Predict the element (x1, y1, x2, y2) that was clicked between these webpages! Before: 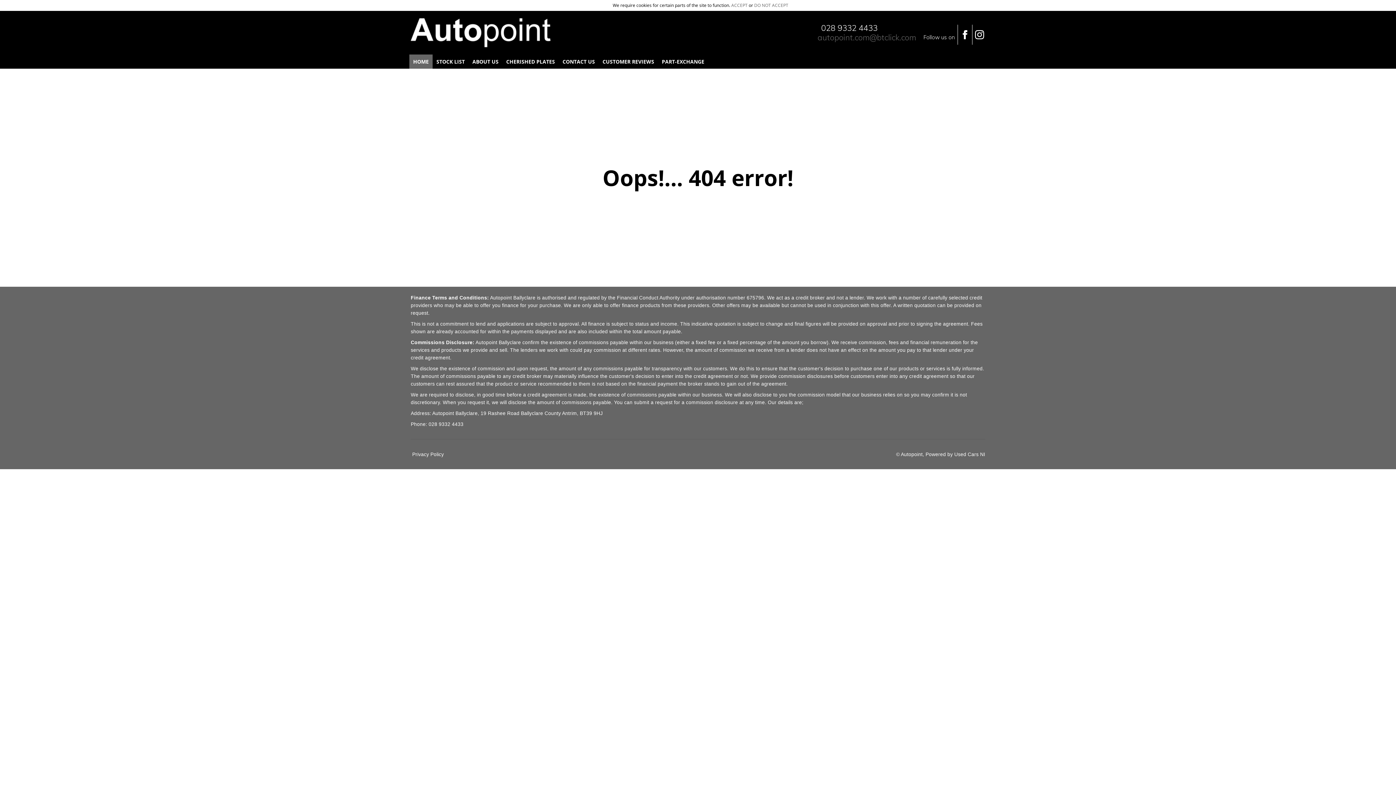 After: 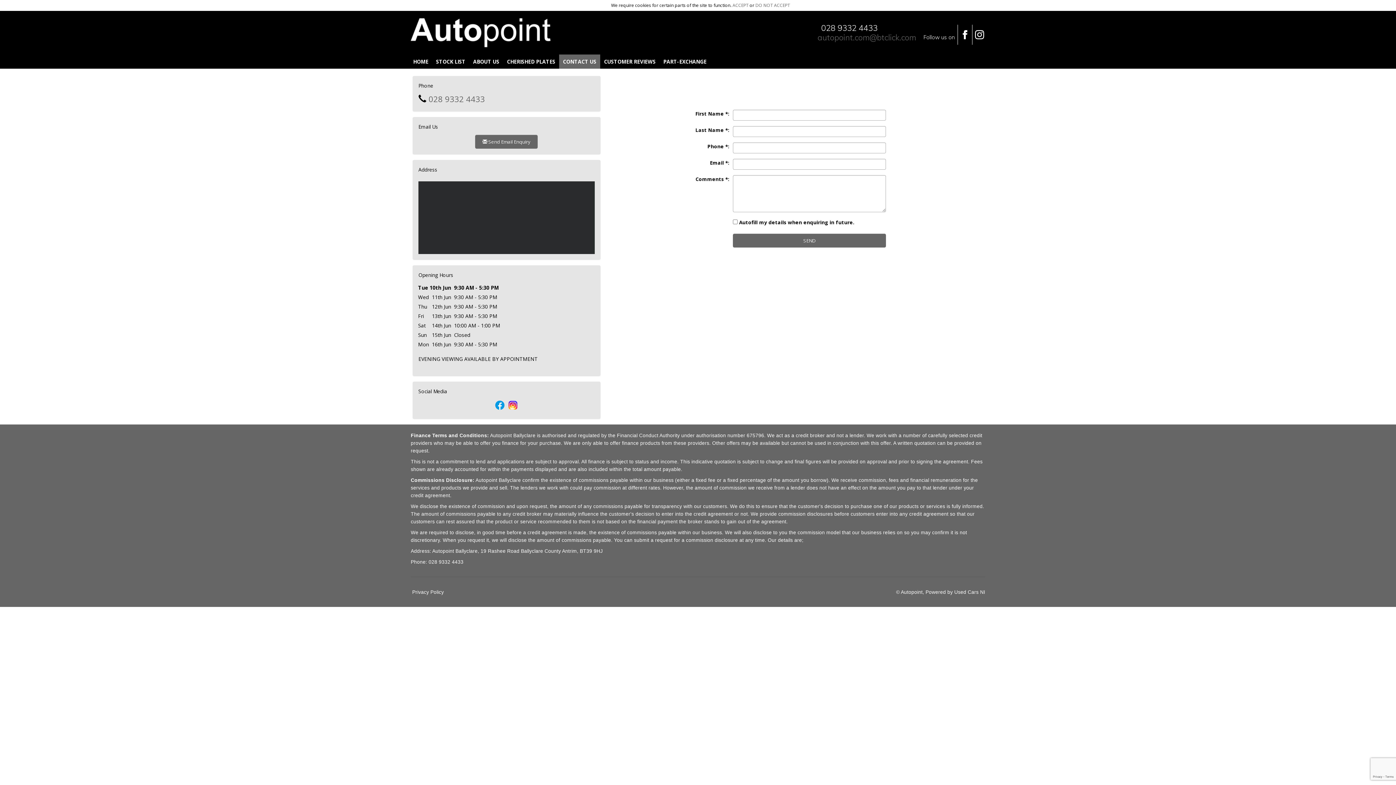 Action: bbox: (558, 54, 598, 68) label: CONTACT US